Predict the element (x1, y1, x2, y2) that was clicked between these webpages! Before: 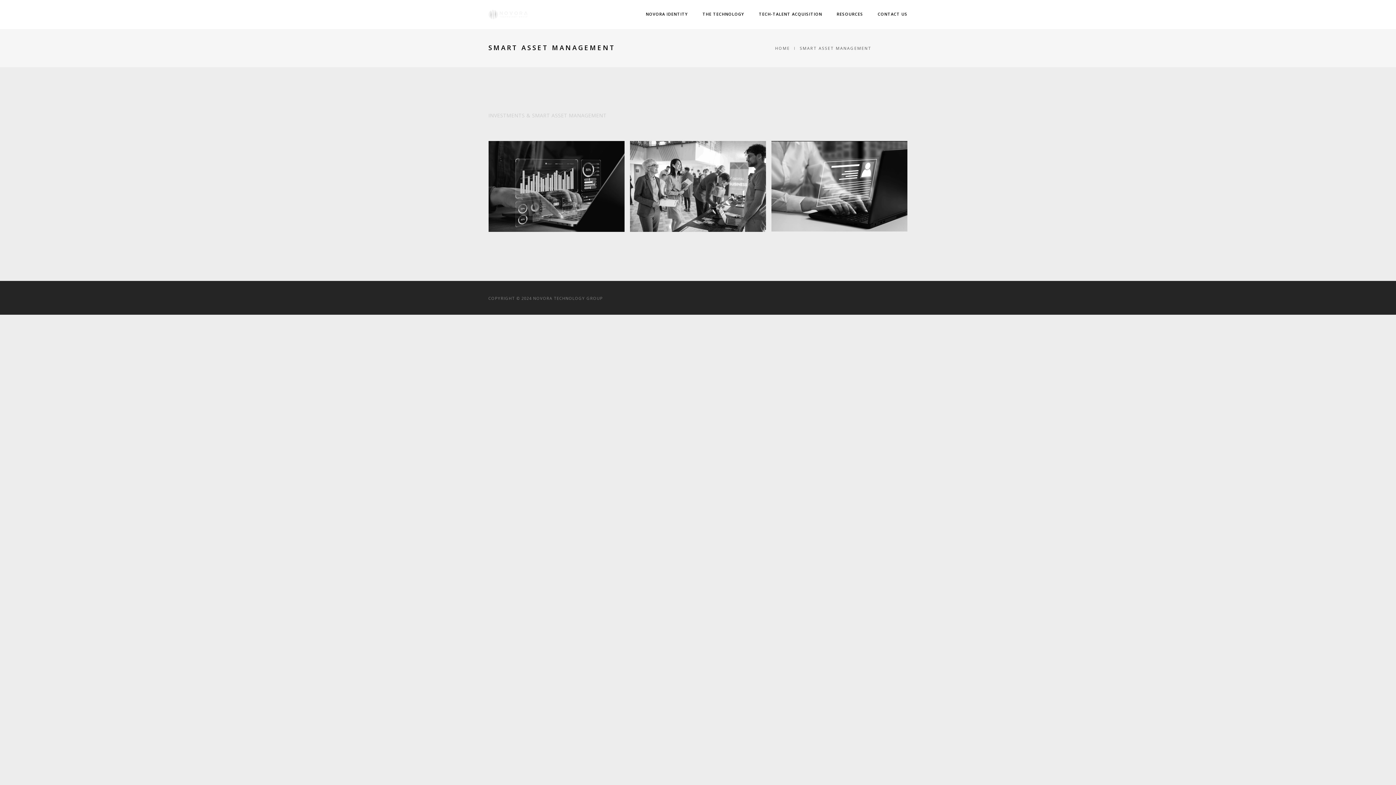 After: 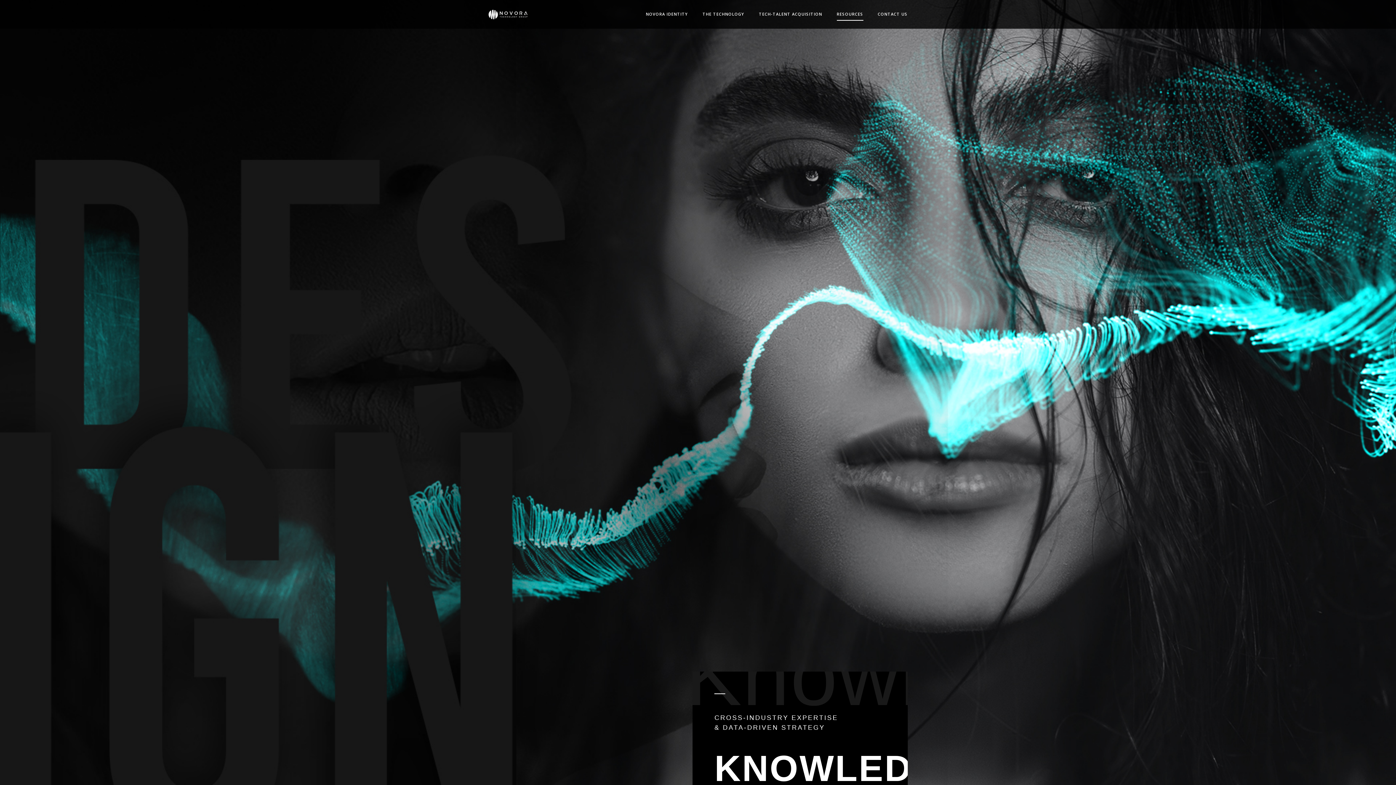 Action: bbox: (836, 8, 863, 20) label: RESOURCES